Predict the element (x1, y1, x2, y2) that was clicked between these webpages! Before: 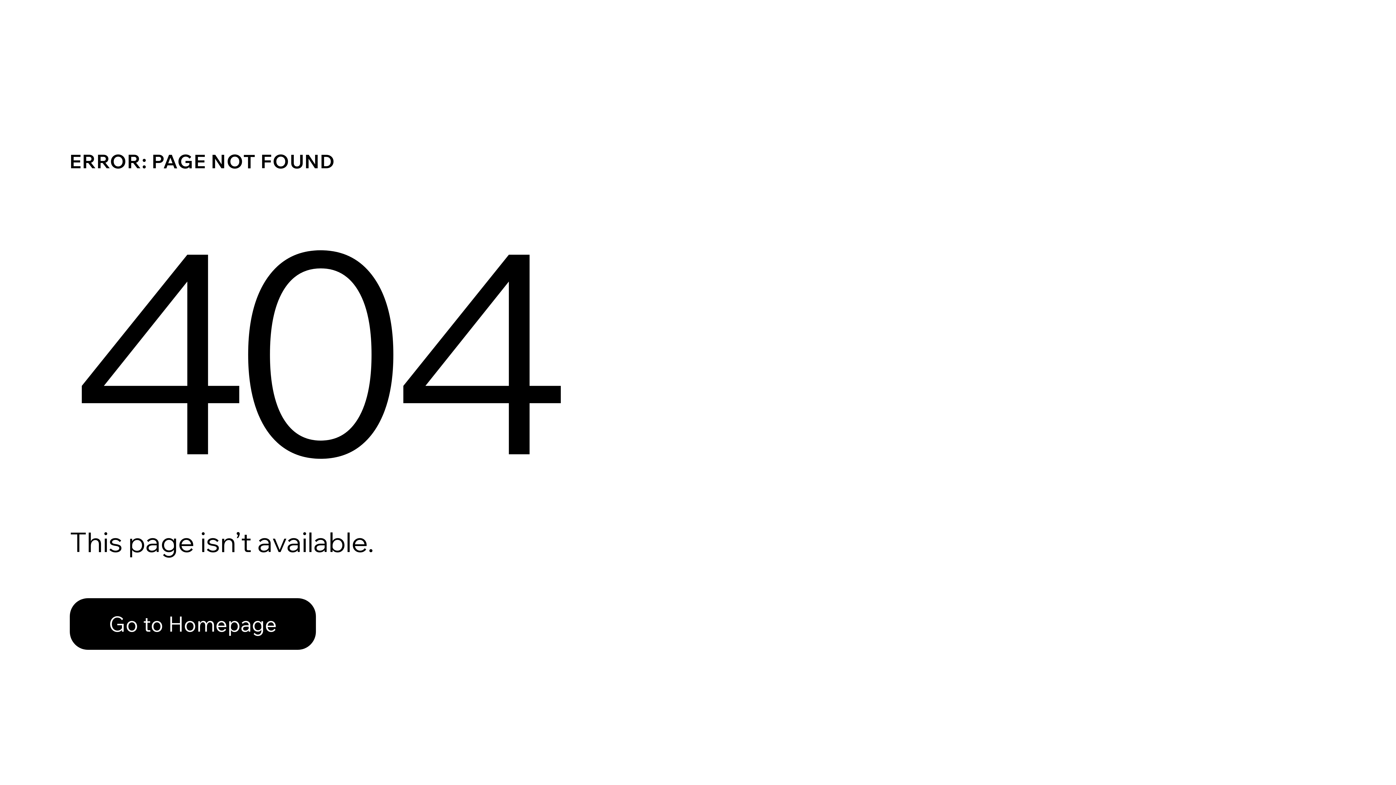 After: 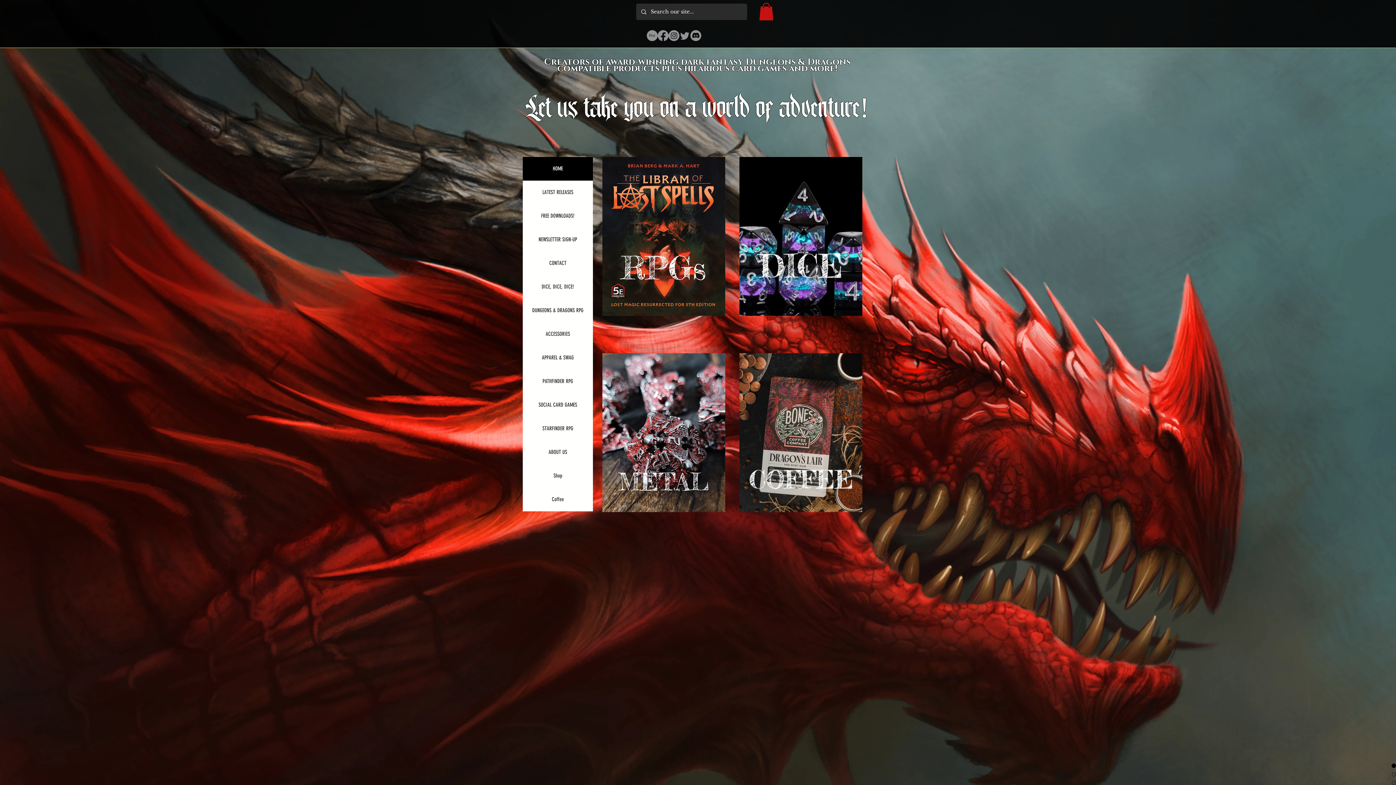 Action: label: Go to Homepage bbox: (69, 598, 316, 650)